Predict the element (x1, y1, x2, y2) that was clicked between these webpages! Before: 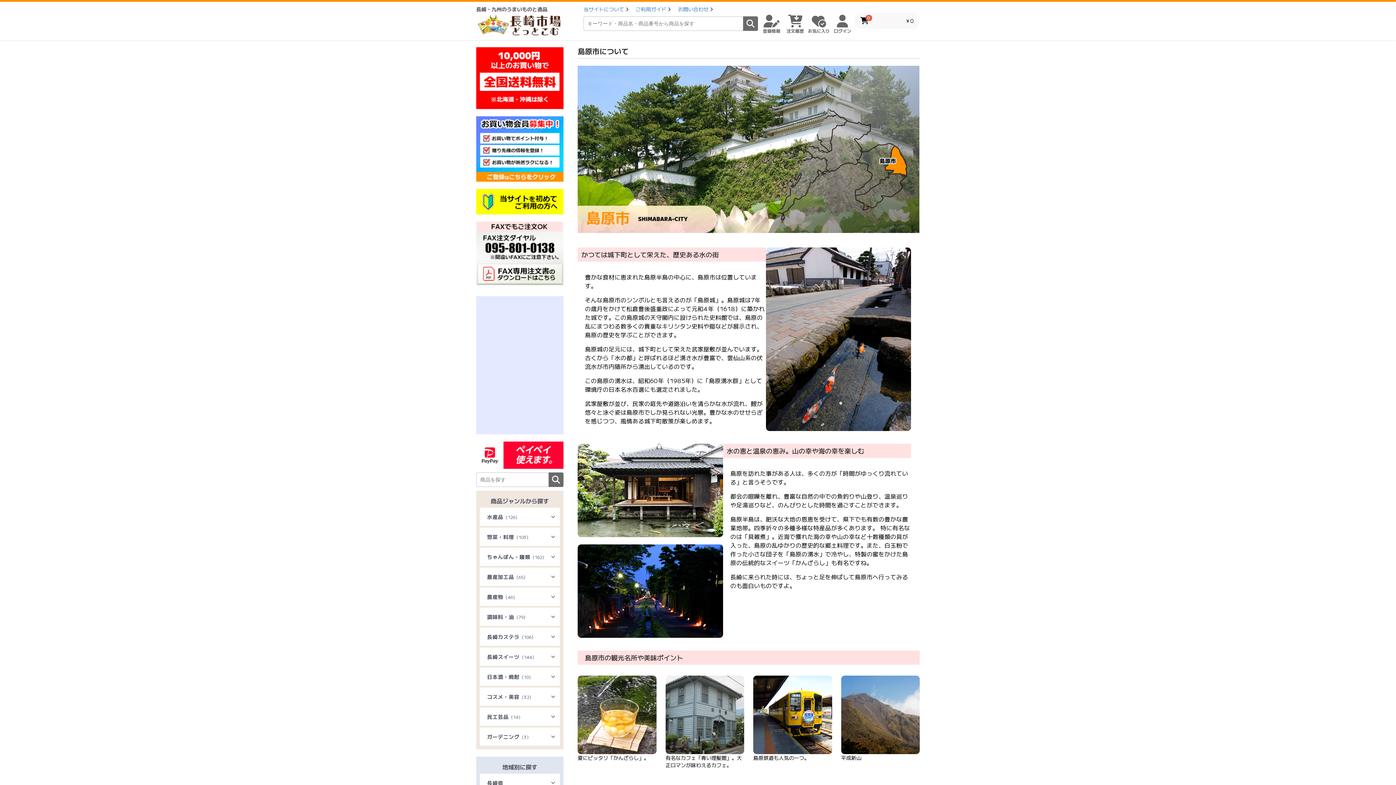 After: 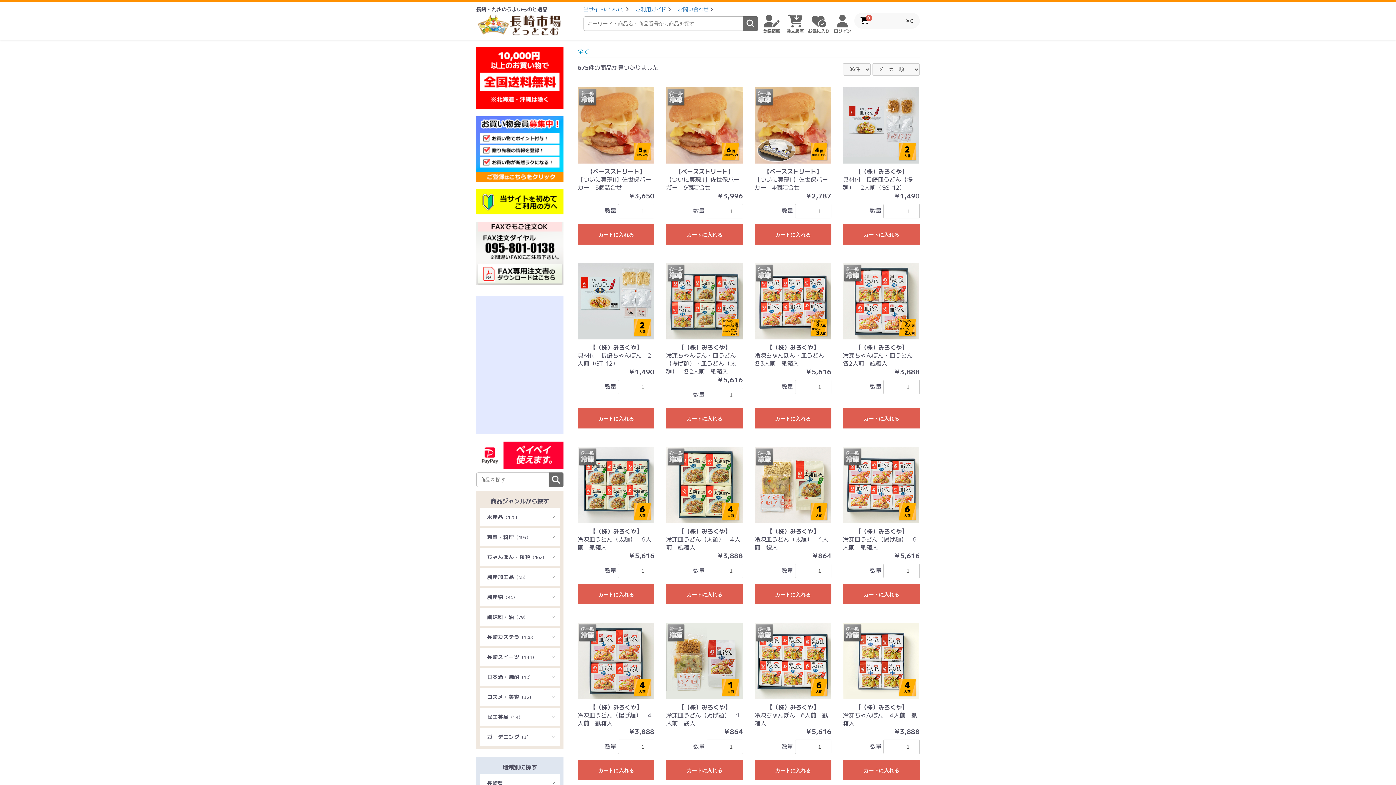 Action: bbox: (743, 16, 758, 30)